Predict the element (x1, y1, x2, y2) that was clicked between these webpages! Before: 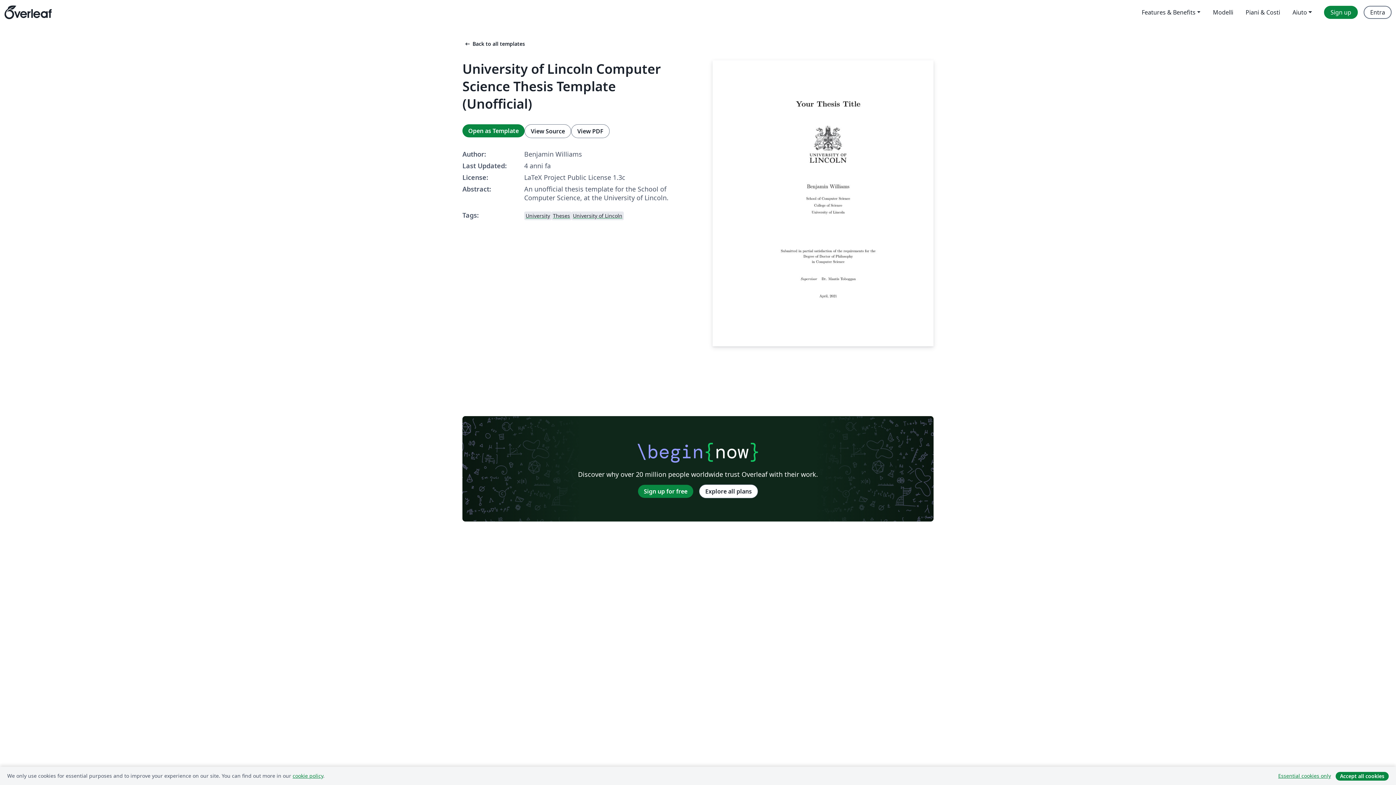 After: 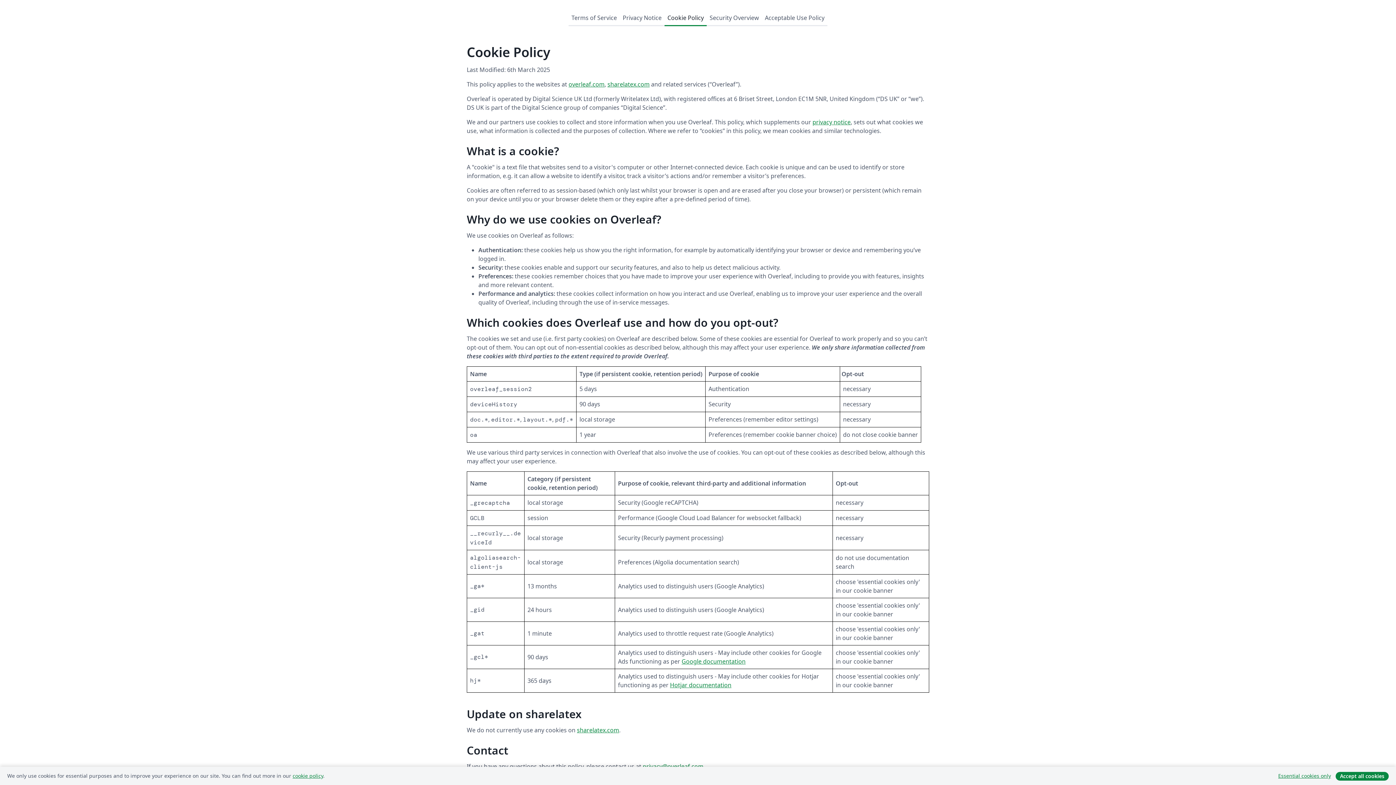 Action: label: cookie policy bbox: (292, 772, 323, 779)